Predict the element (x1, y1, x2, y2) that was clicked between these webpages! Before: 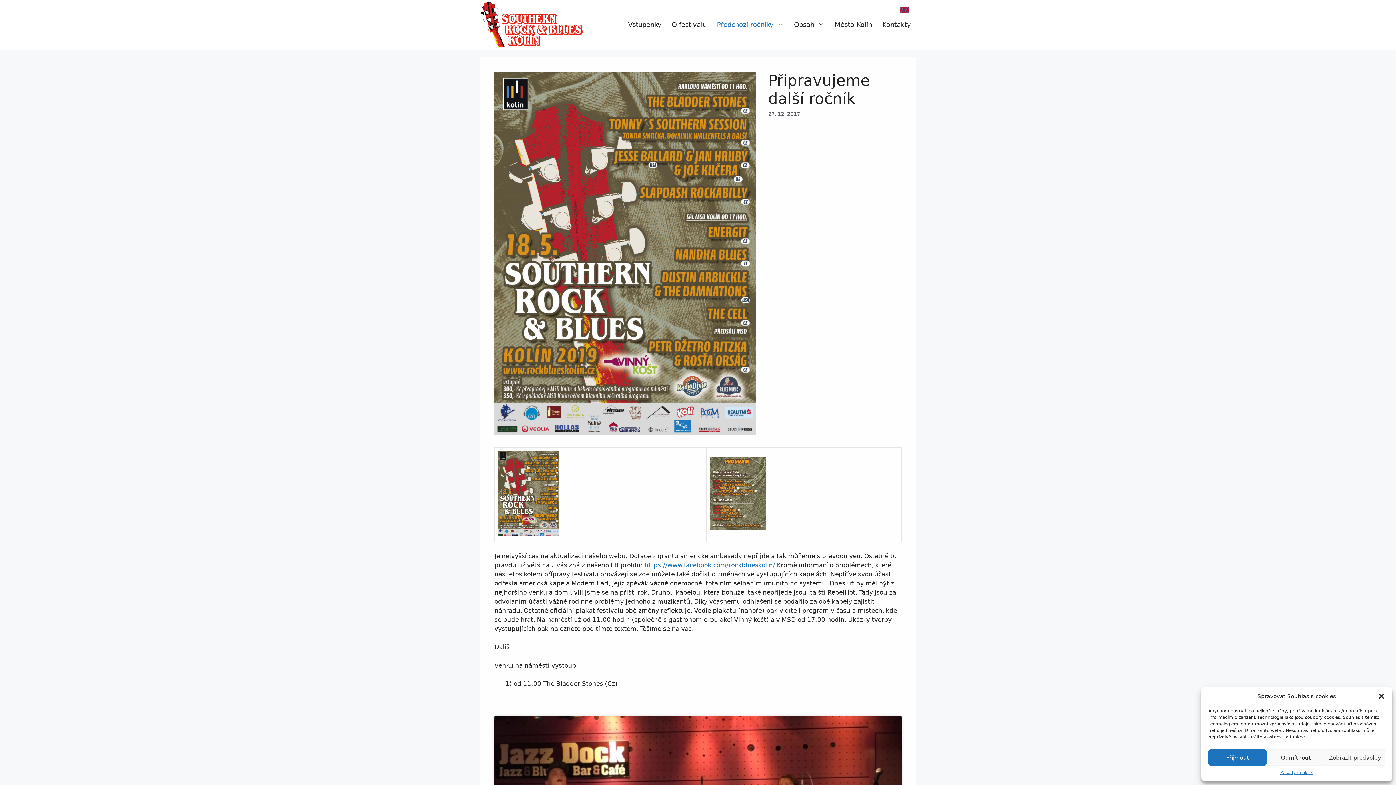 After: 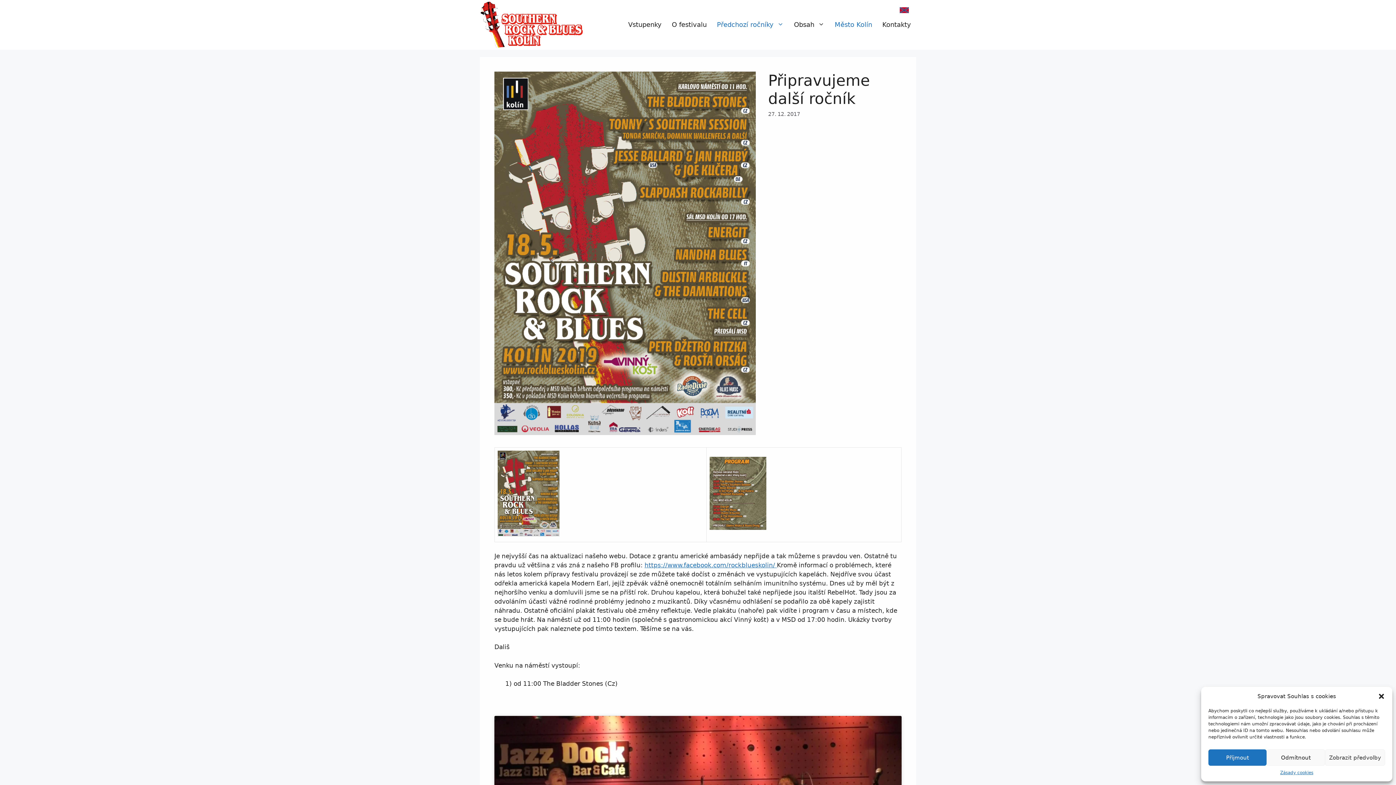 Action: label: Město Kolín bbox: (829, 19, 877, 29)